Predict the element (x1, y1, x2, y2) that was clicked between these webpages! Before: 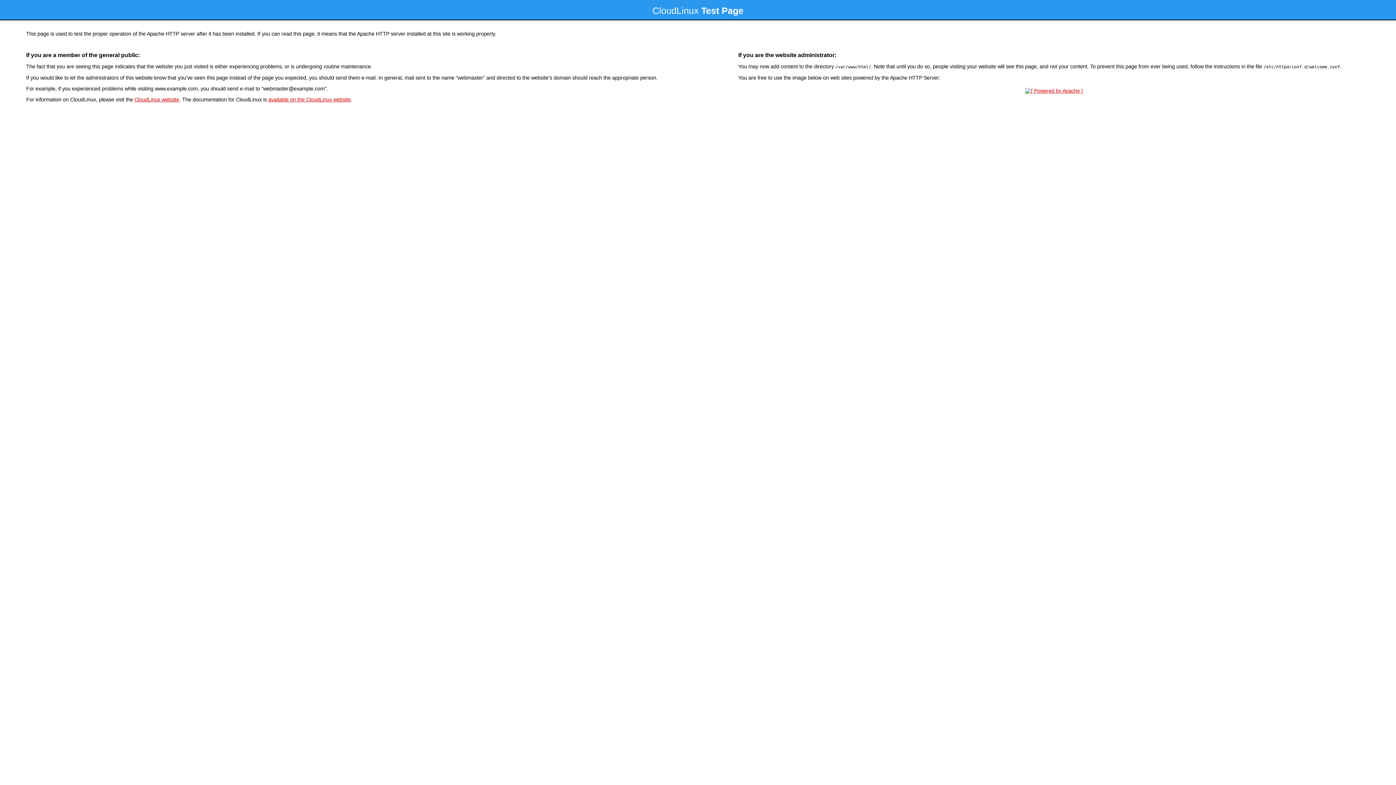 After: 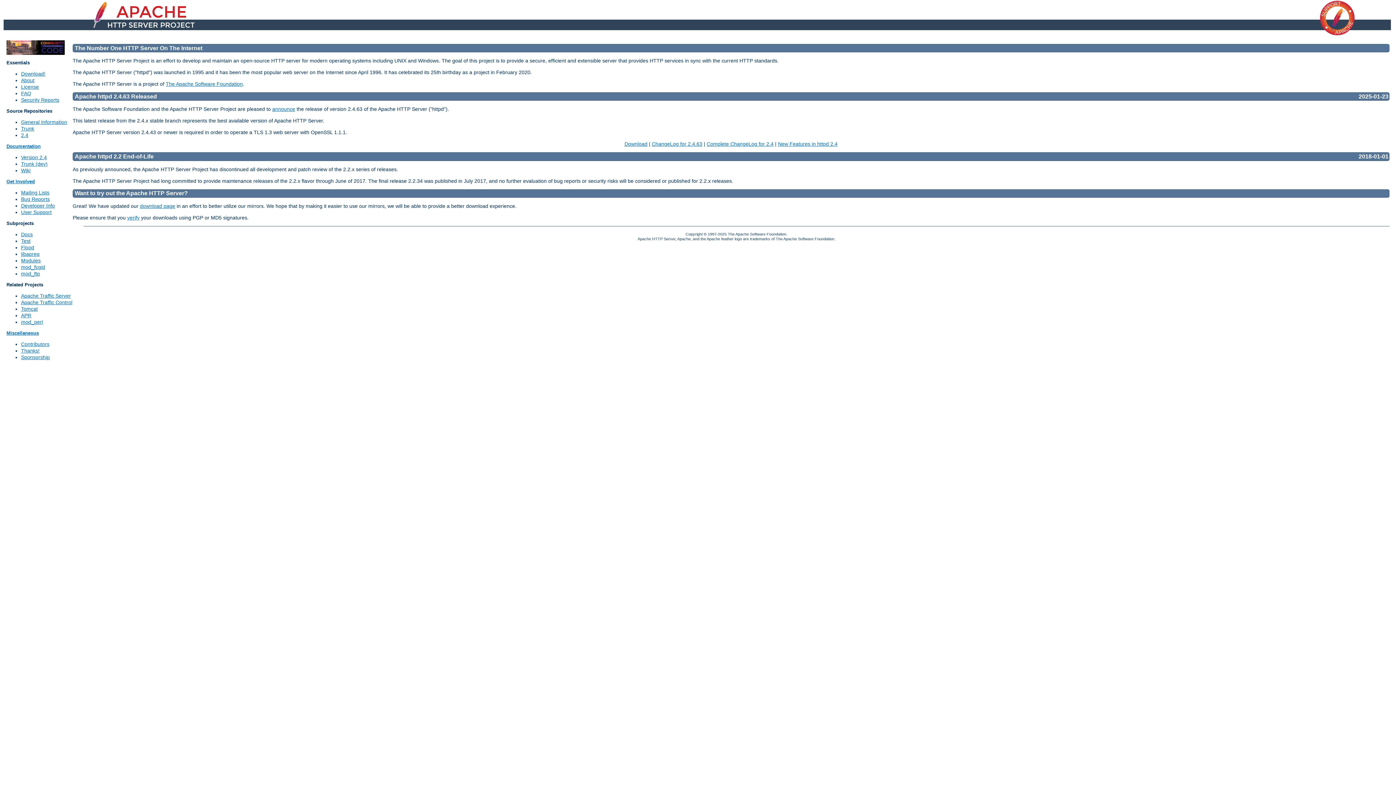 Action: bbox: (1023, 88, 1085, 93)